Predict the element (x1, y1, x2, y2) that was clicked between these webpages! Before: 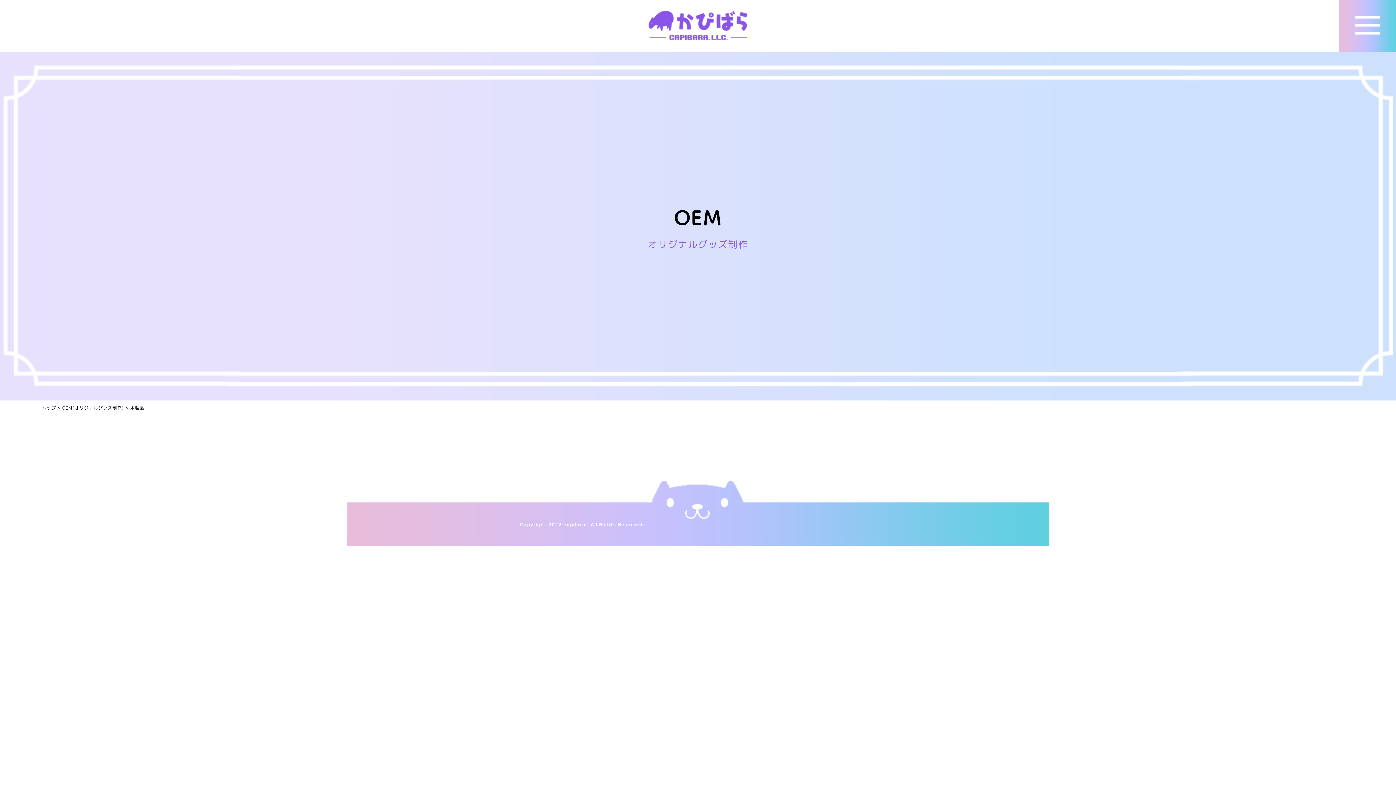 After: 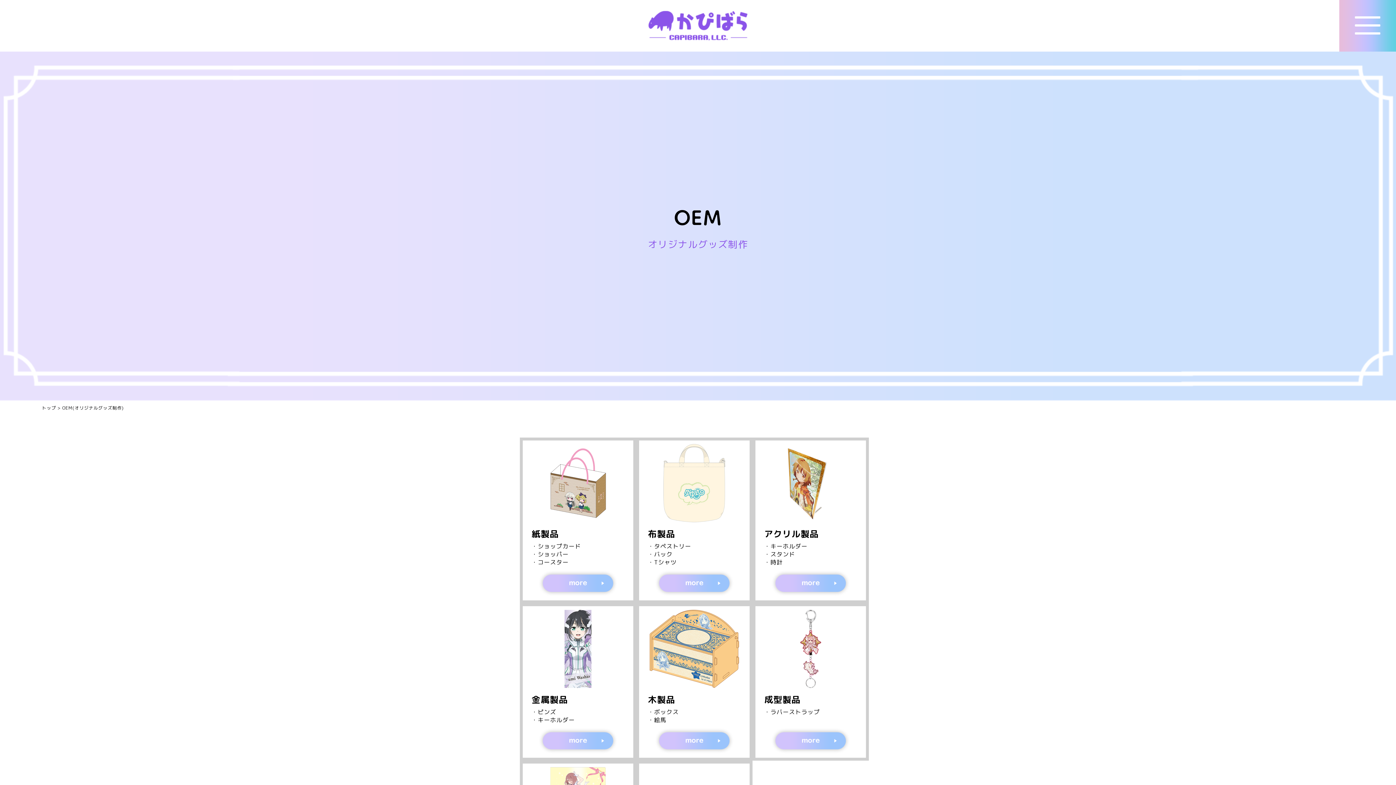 Action: label: OEM(オリジナルグッズ制作) bbox: (62, 405, 124, 411)